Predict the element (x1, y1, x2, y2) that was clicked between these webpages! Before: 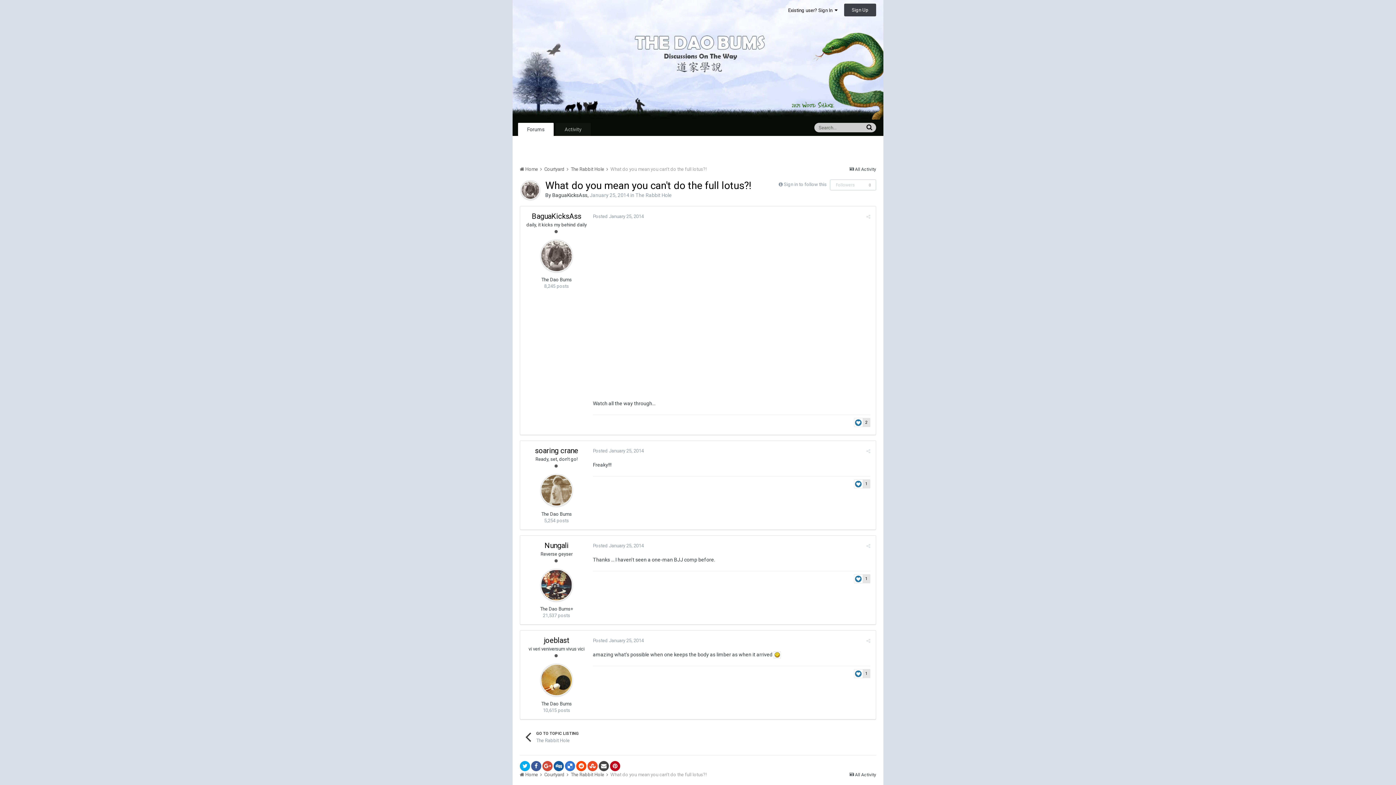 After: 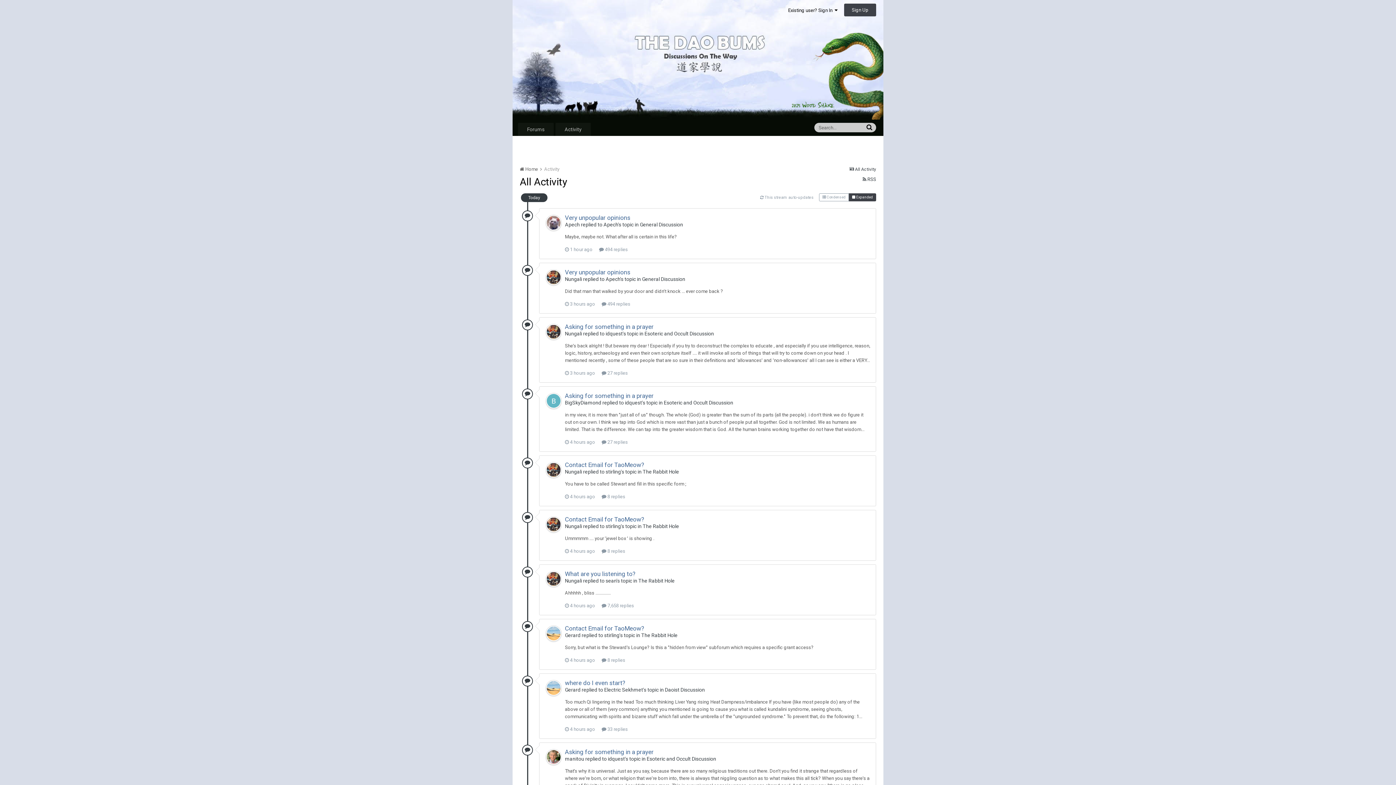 Action: label: Activity bbox: (555, 122, 590, 136)